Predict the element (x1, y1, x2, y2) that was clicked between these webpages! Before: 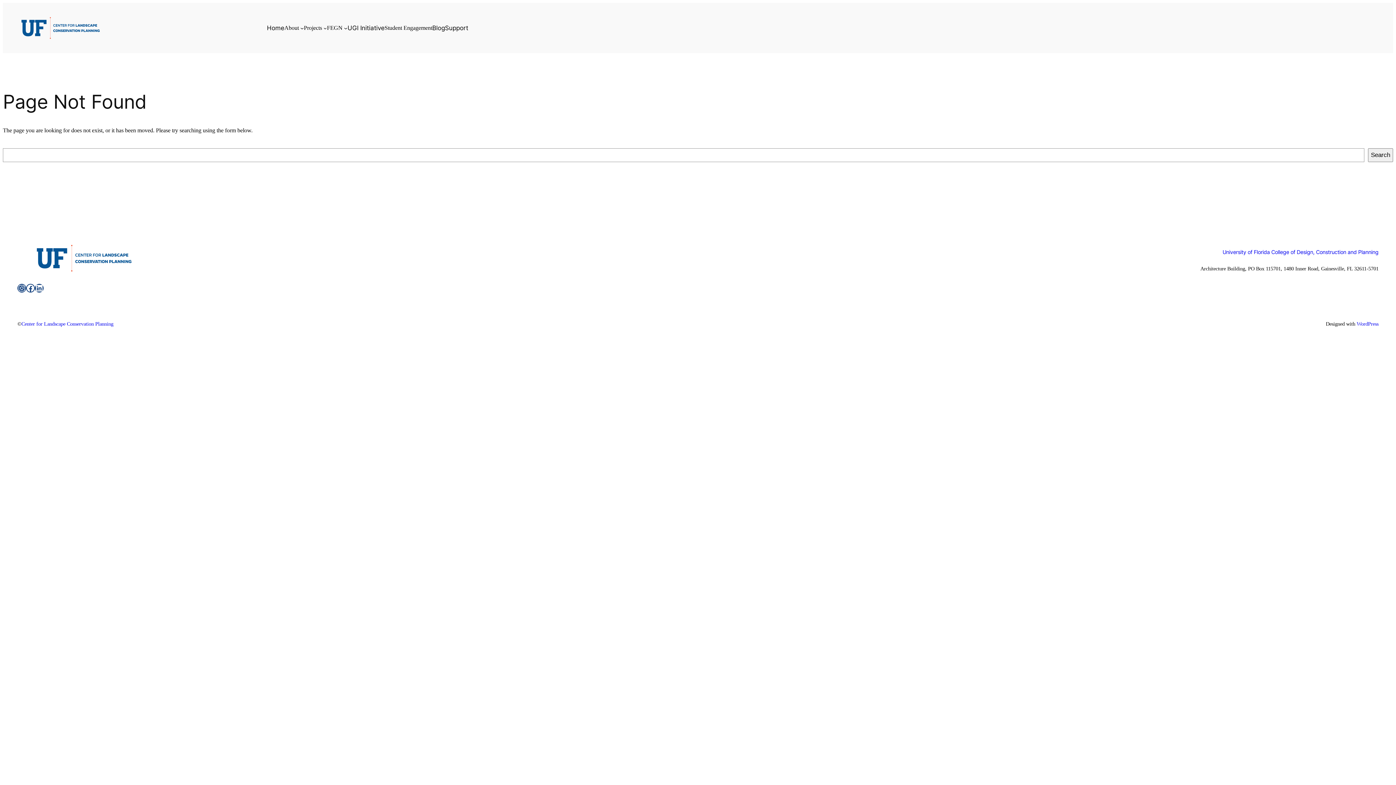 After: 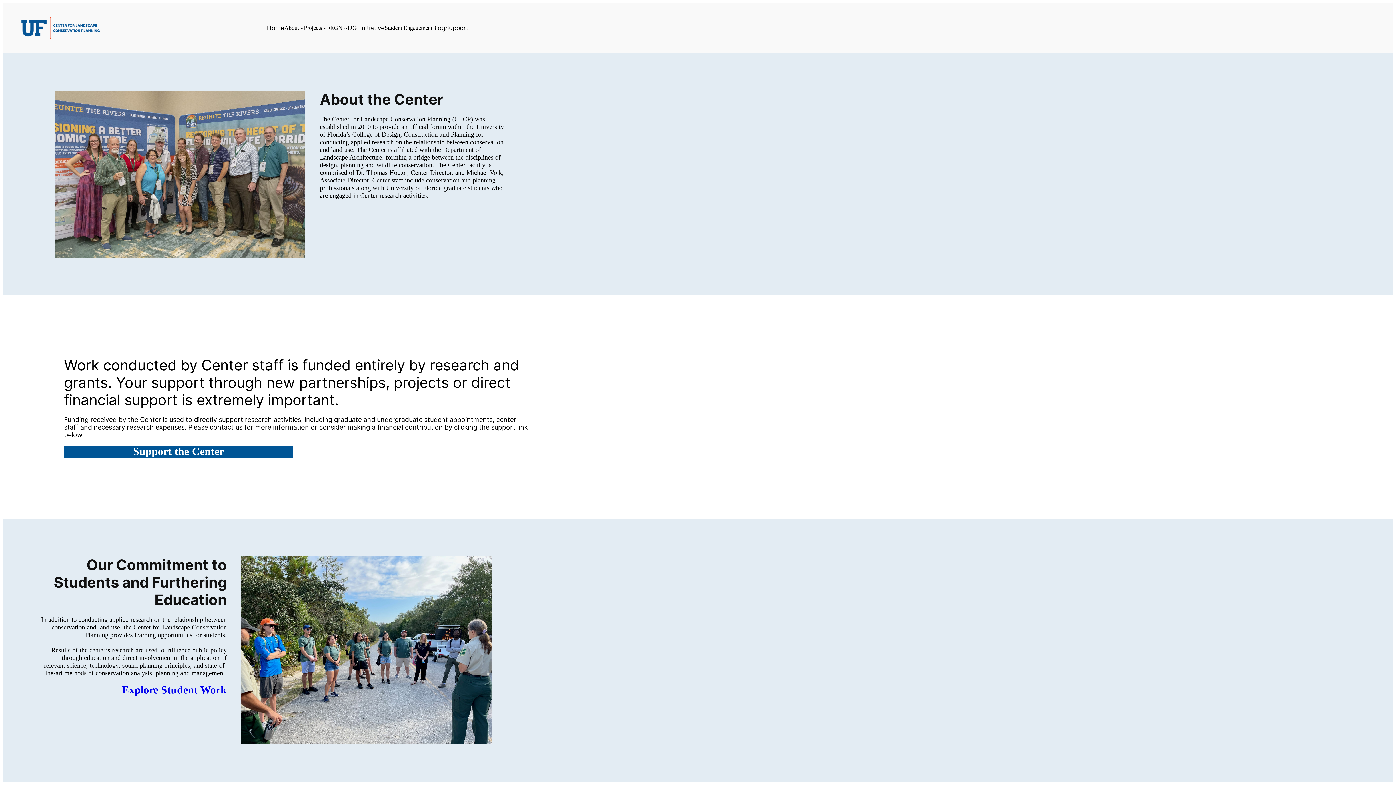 Action: label: About bbox: (284, 24, 298, 31)